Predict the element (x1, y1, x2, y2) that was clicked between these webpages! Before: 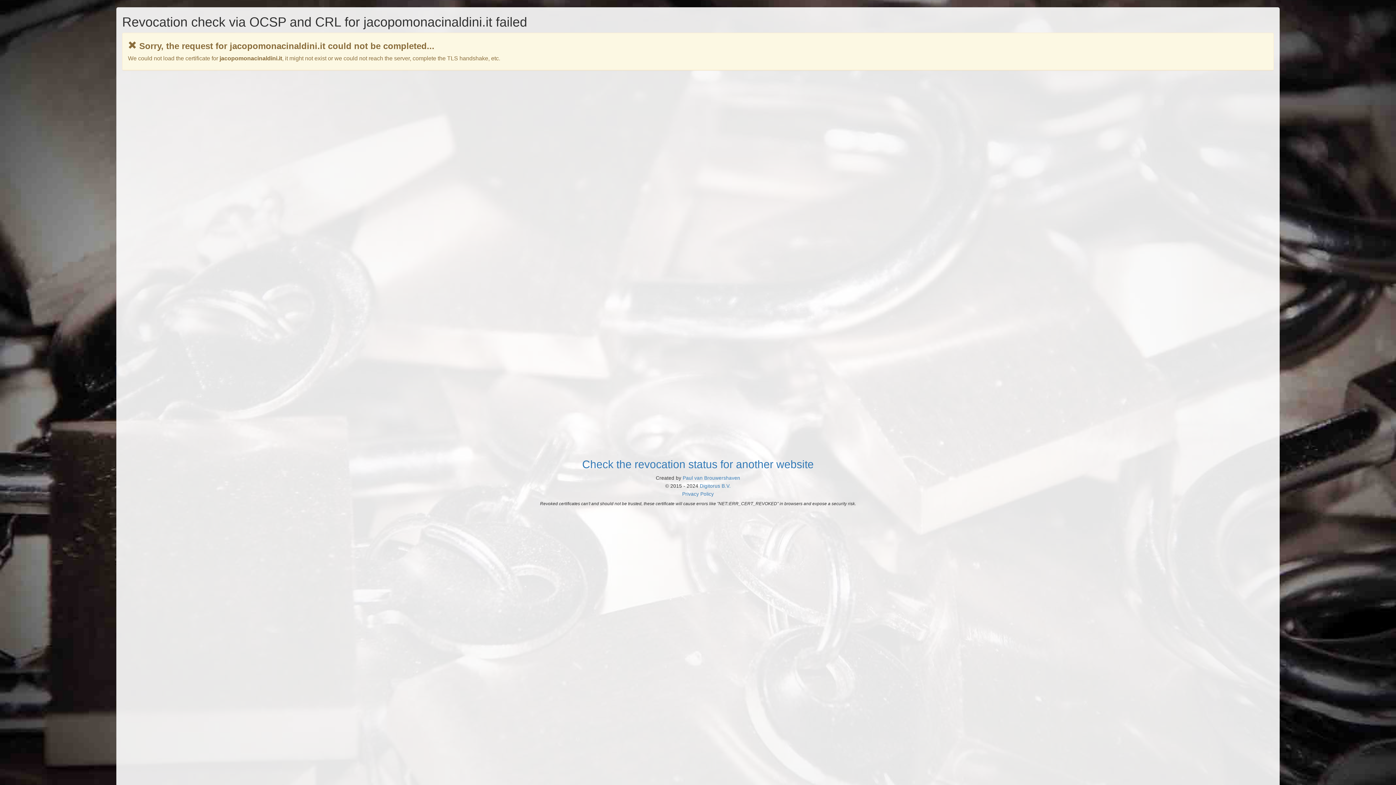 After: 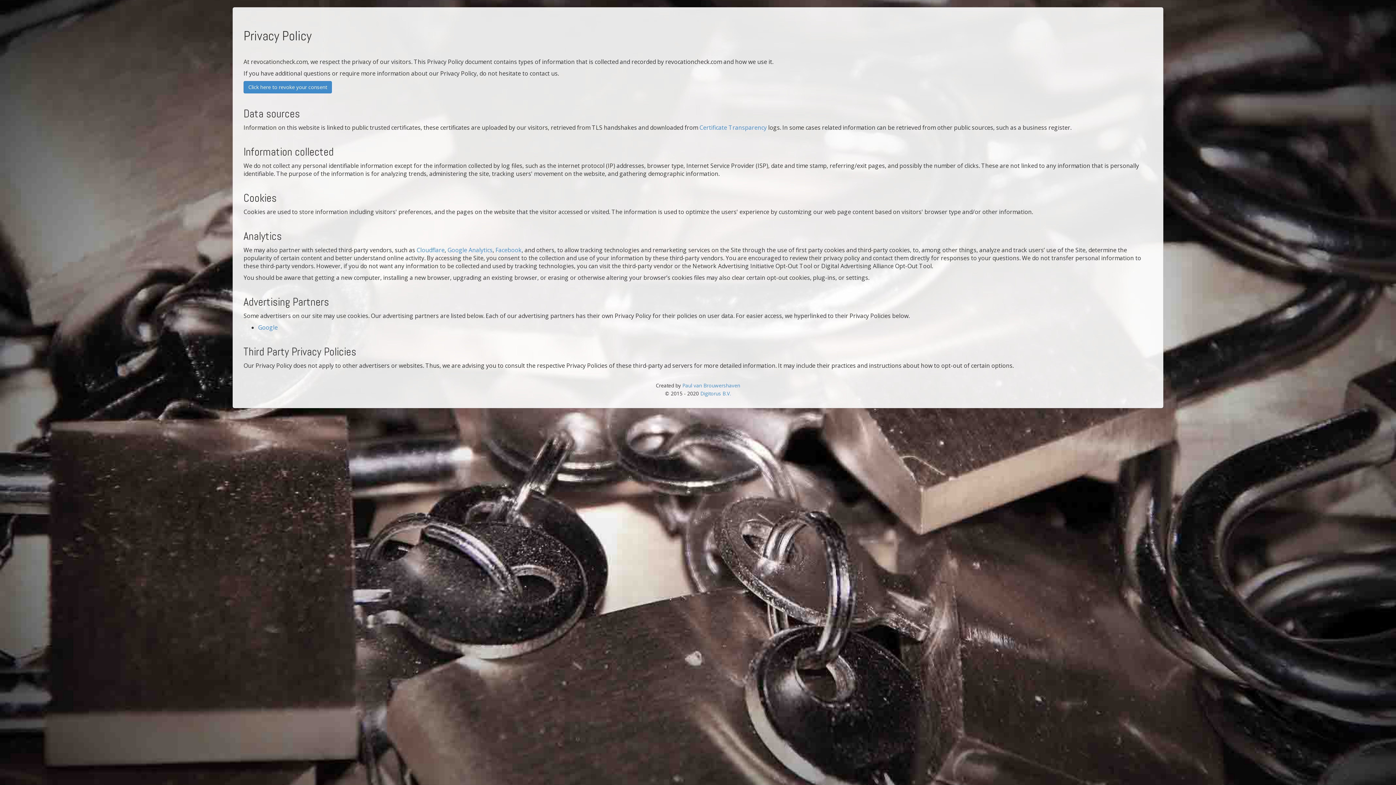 Action: label: Privacy Policy bbox: (682, 491, 714, 497)